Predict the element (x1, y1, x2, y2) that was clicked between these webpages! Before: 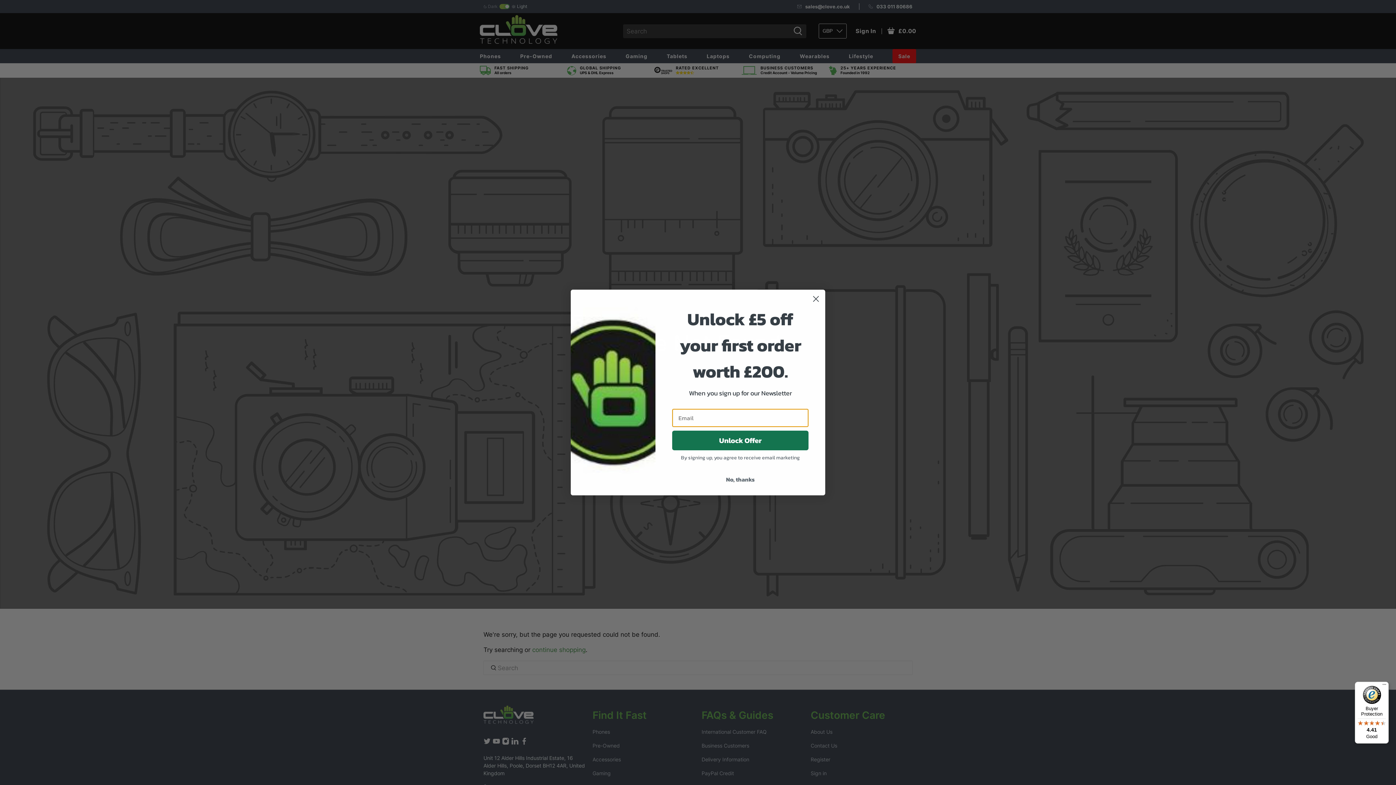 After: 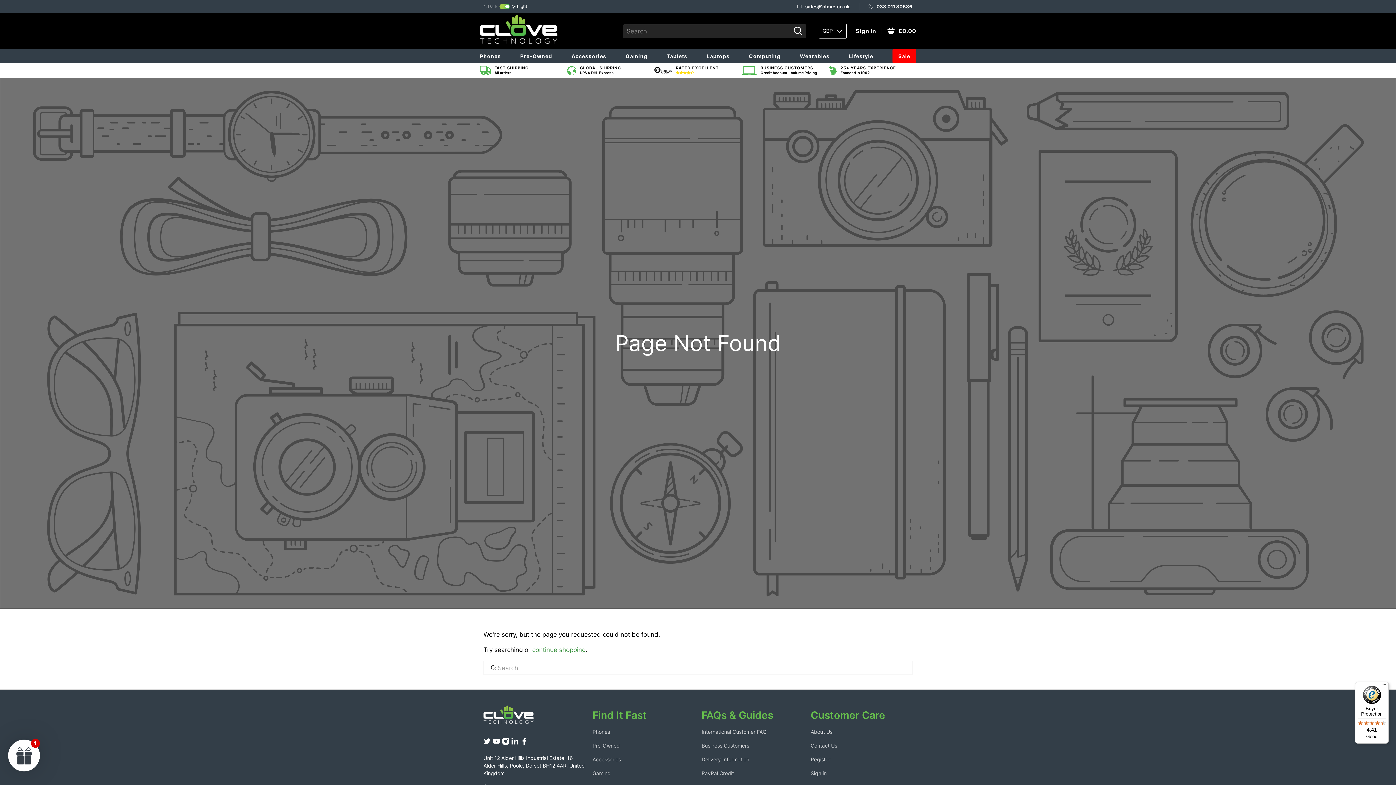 Action: label: No, thanks bbox: (672, 472, 808, 486)